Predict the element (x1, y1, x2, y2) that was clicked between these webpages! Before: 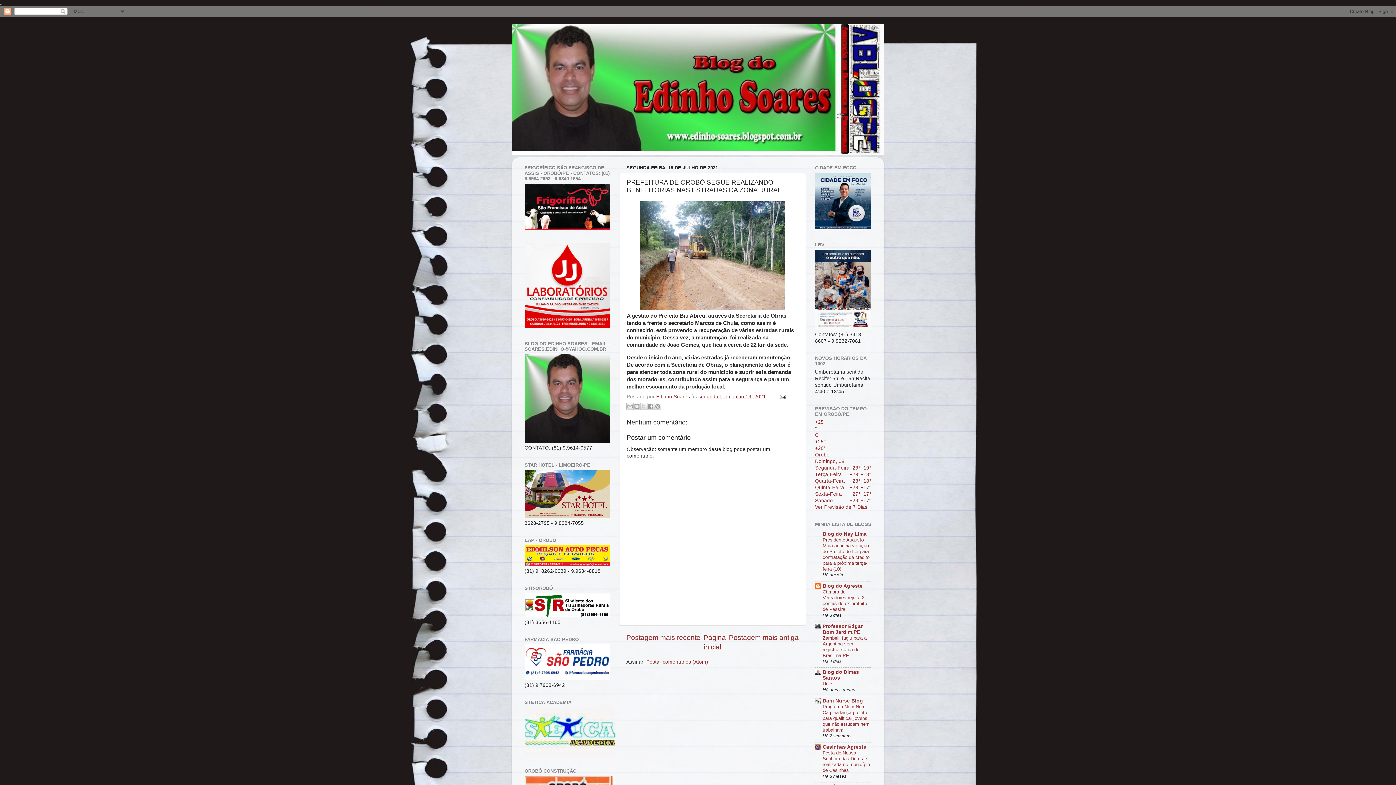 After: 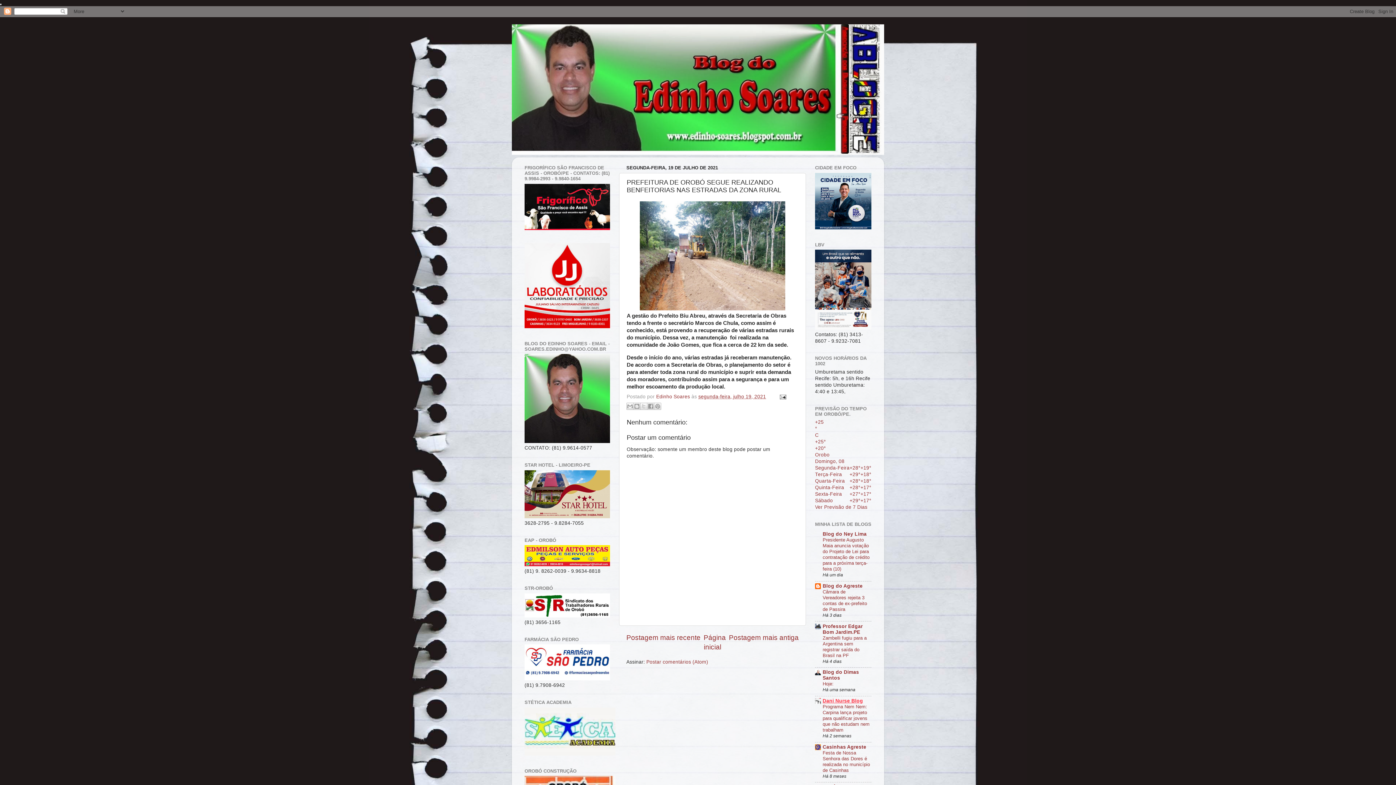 Action: bbox: (822, 698, 863, 704) label: Dani Nurse Blog